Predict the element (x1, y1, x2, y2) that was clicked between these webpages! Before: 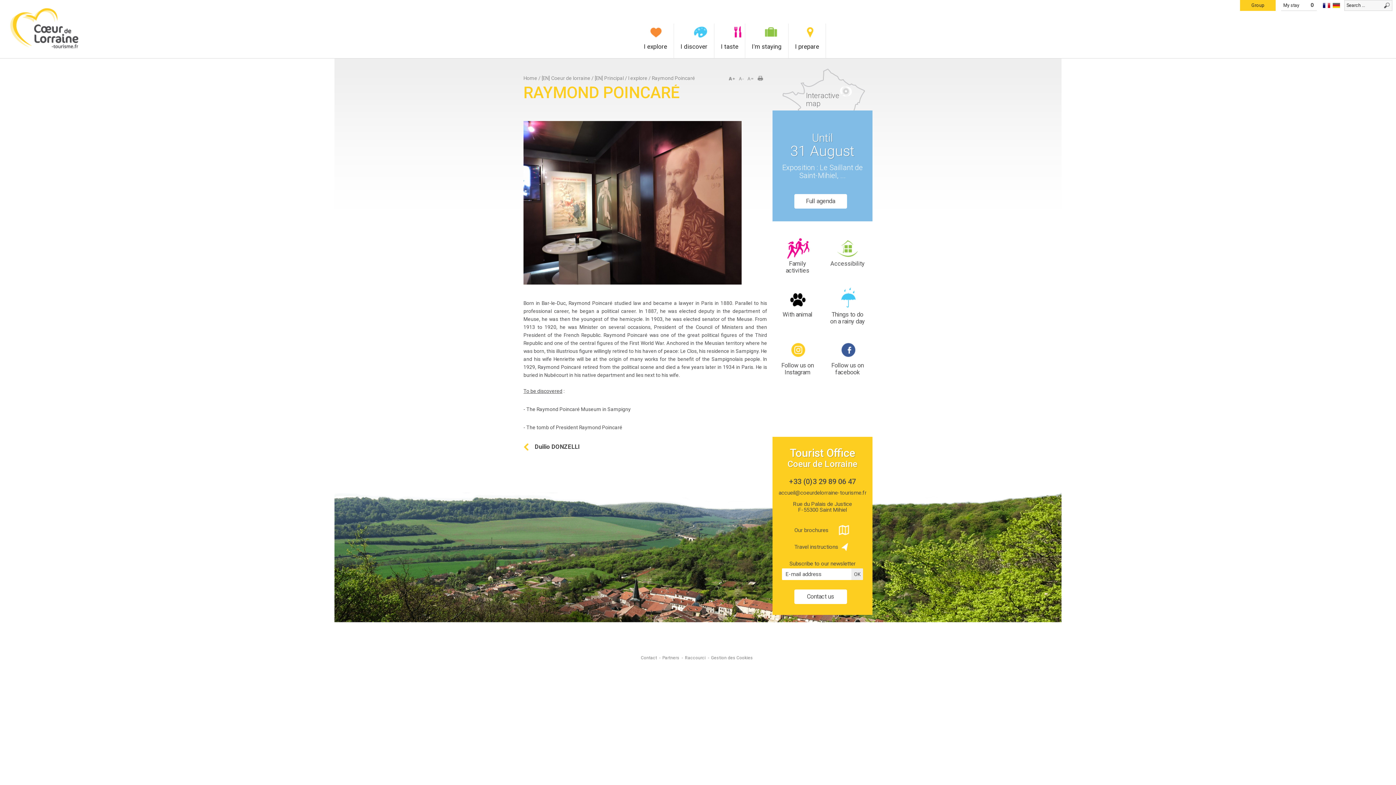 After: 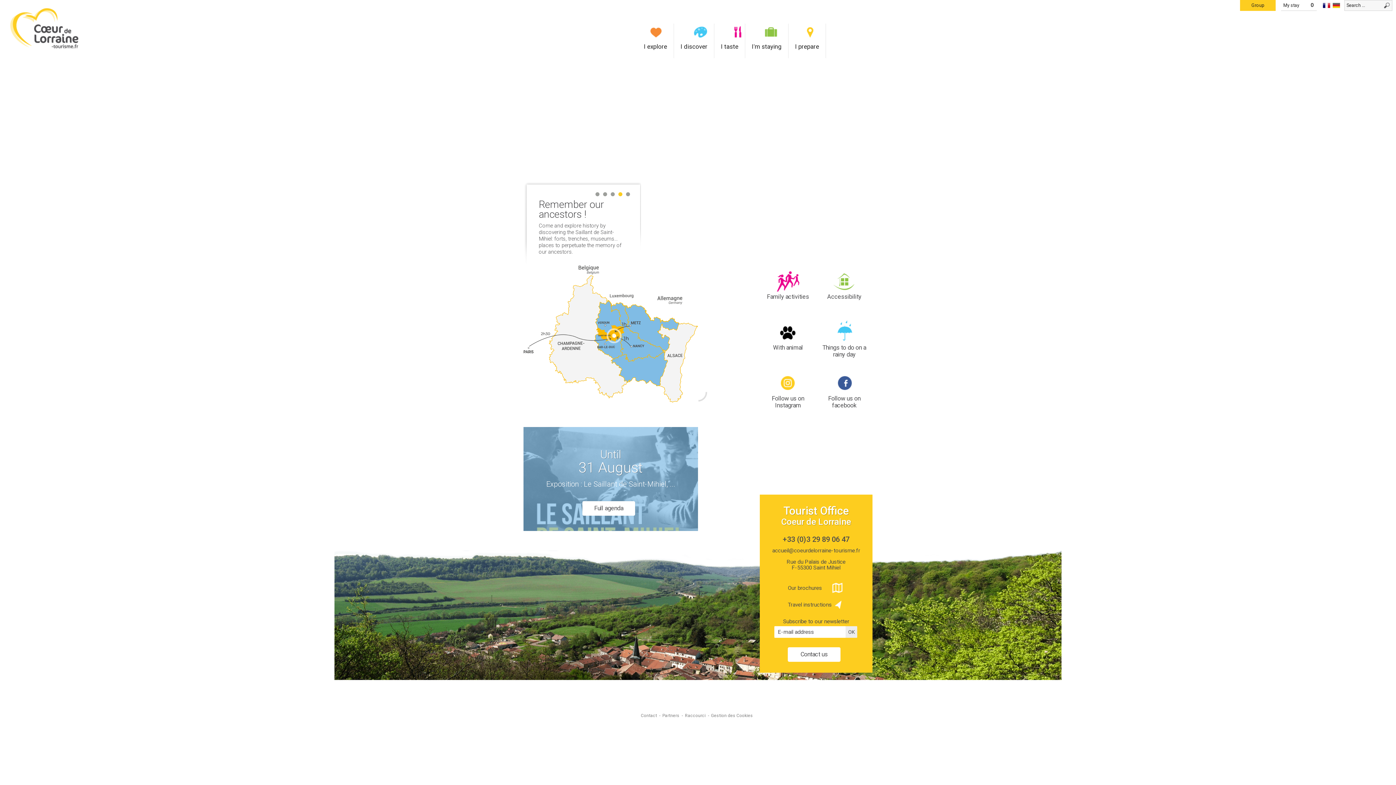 Action: bbox: (8, 44, 80, 50)